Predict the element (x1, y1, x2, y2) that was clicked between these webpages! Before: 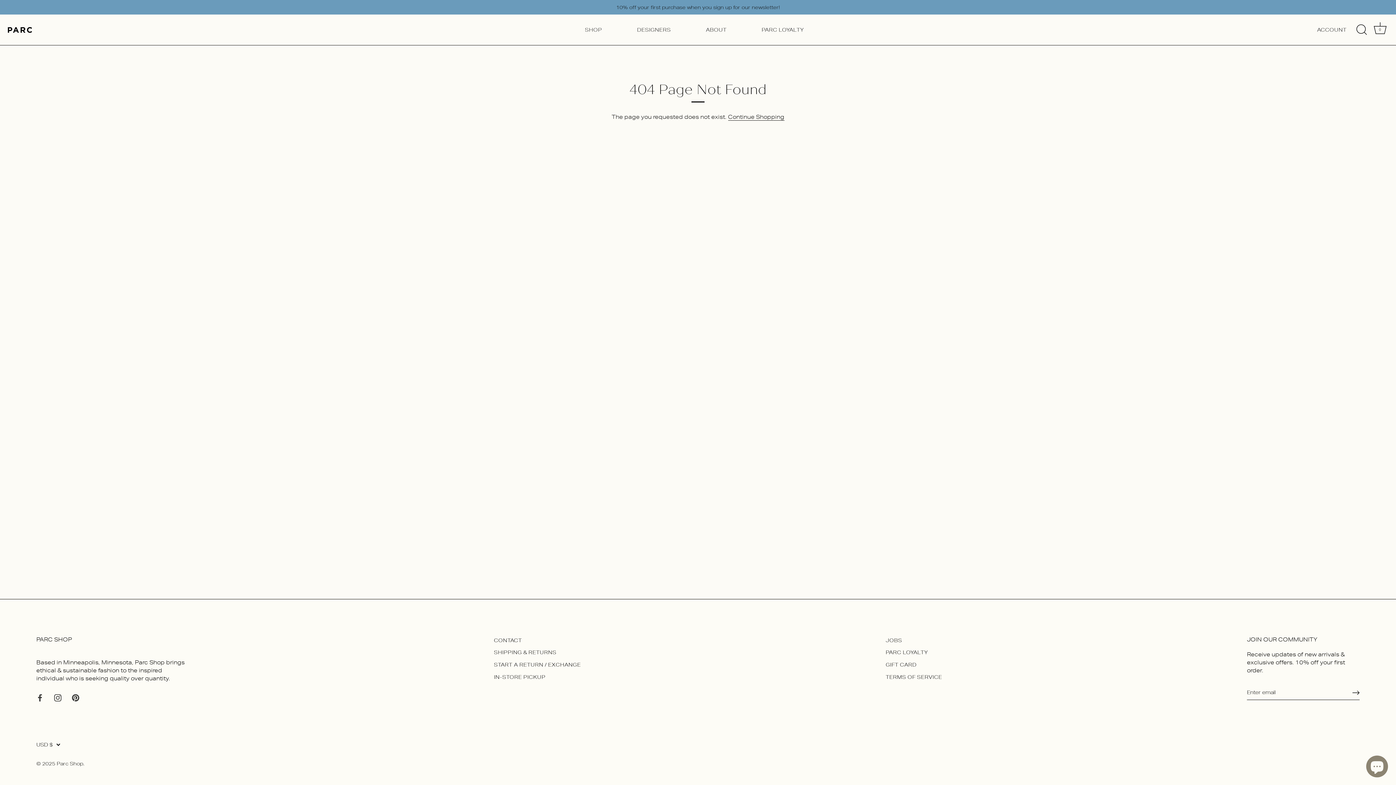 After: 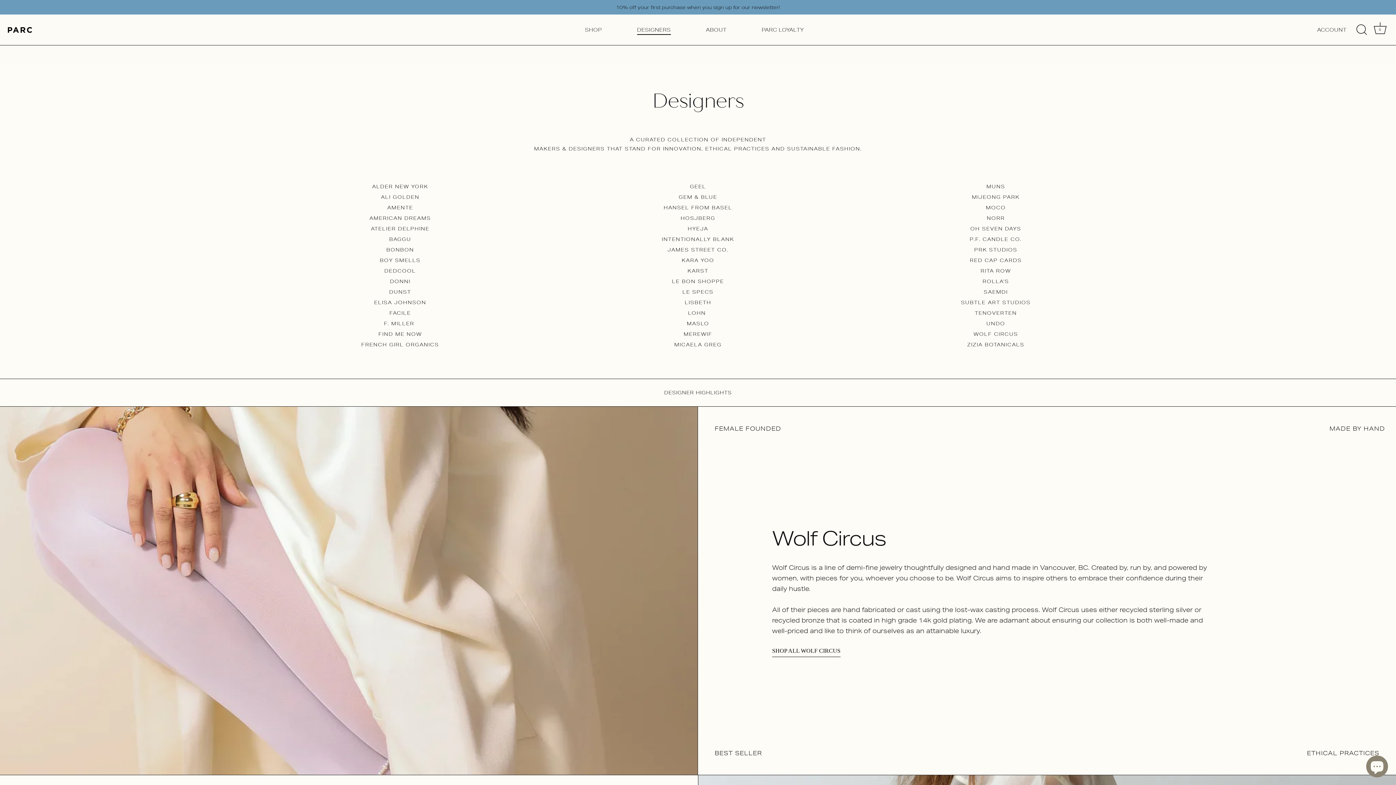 Action: bbox: (631, 24, 676, 35) label: DESIGNERS